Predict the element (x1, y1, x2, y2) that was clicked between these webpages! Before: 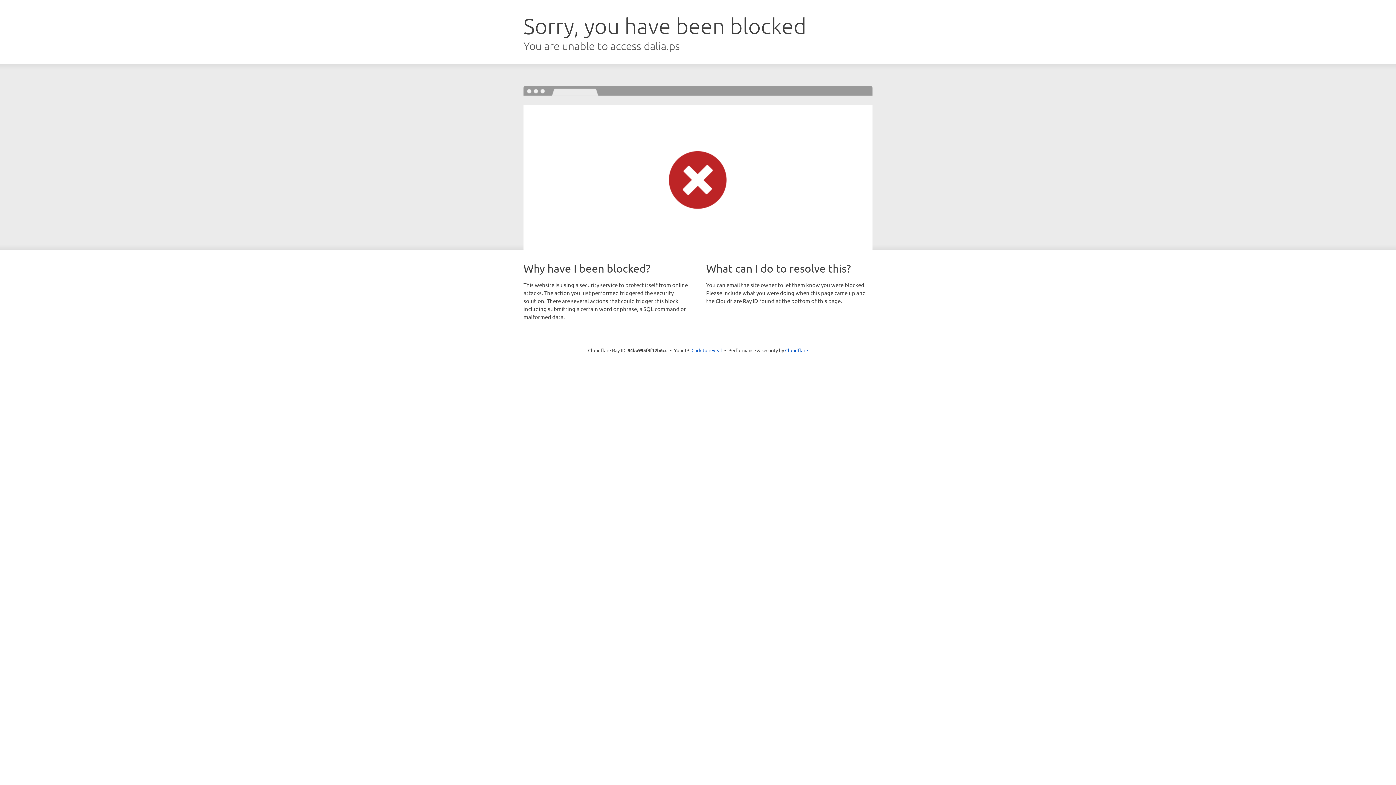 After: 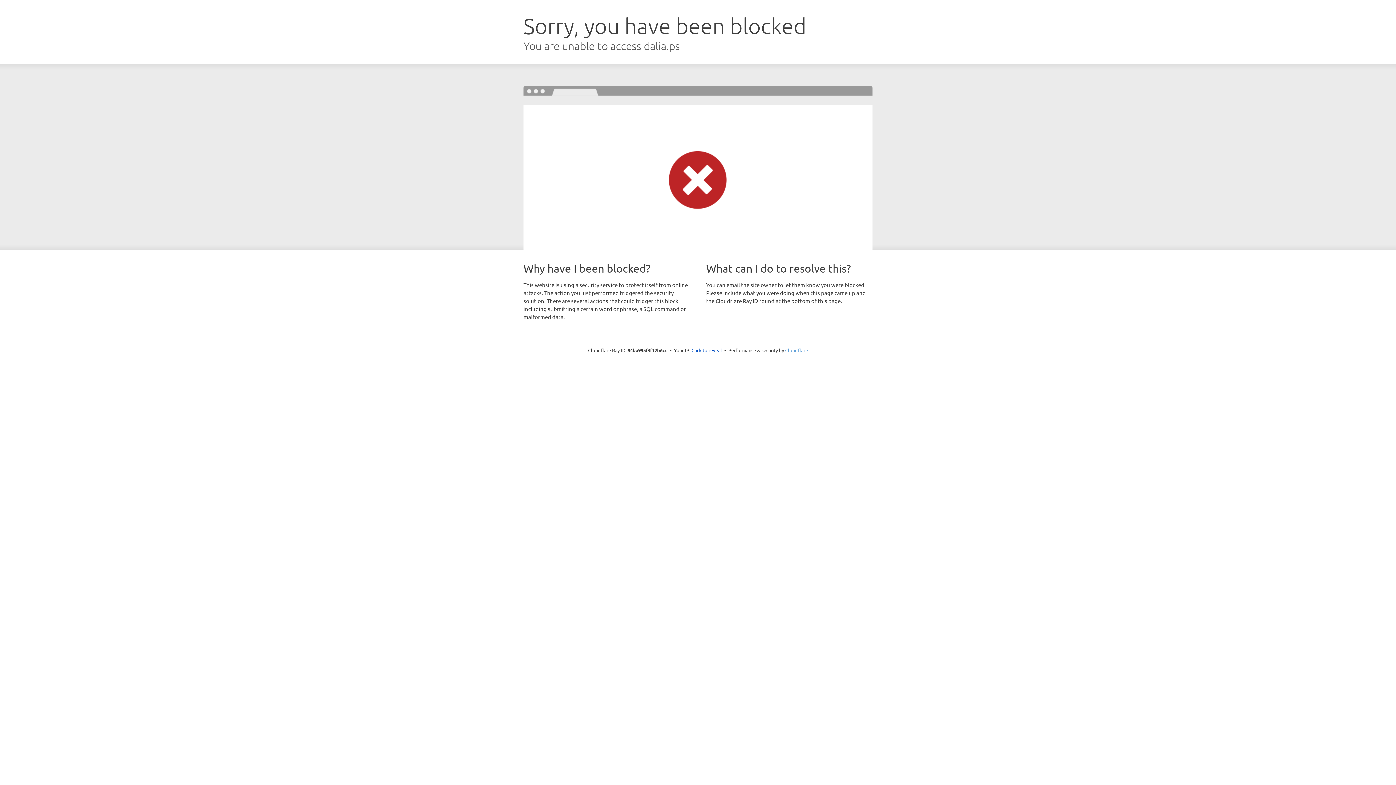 Action: bbox: (785, 347, 808, 353) label: Cloudflare